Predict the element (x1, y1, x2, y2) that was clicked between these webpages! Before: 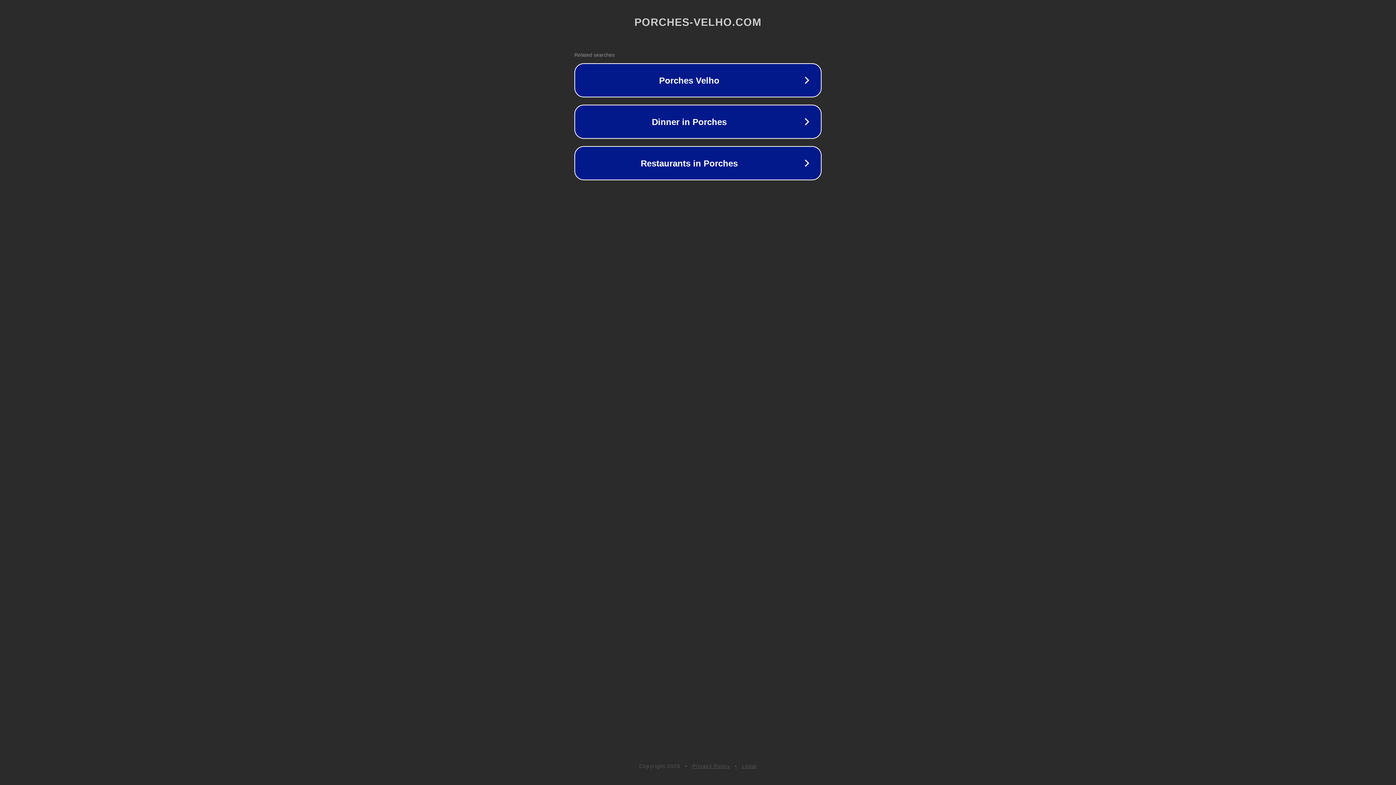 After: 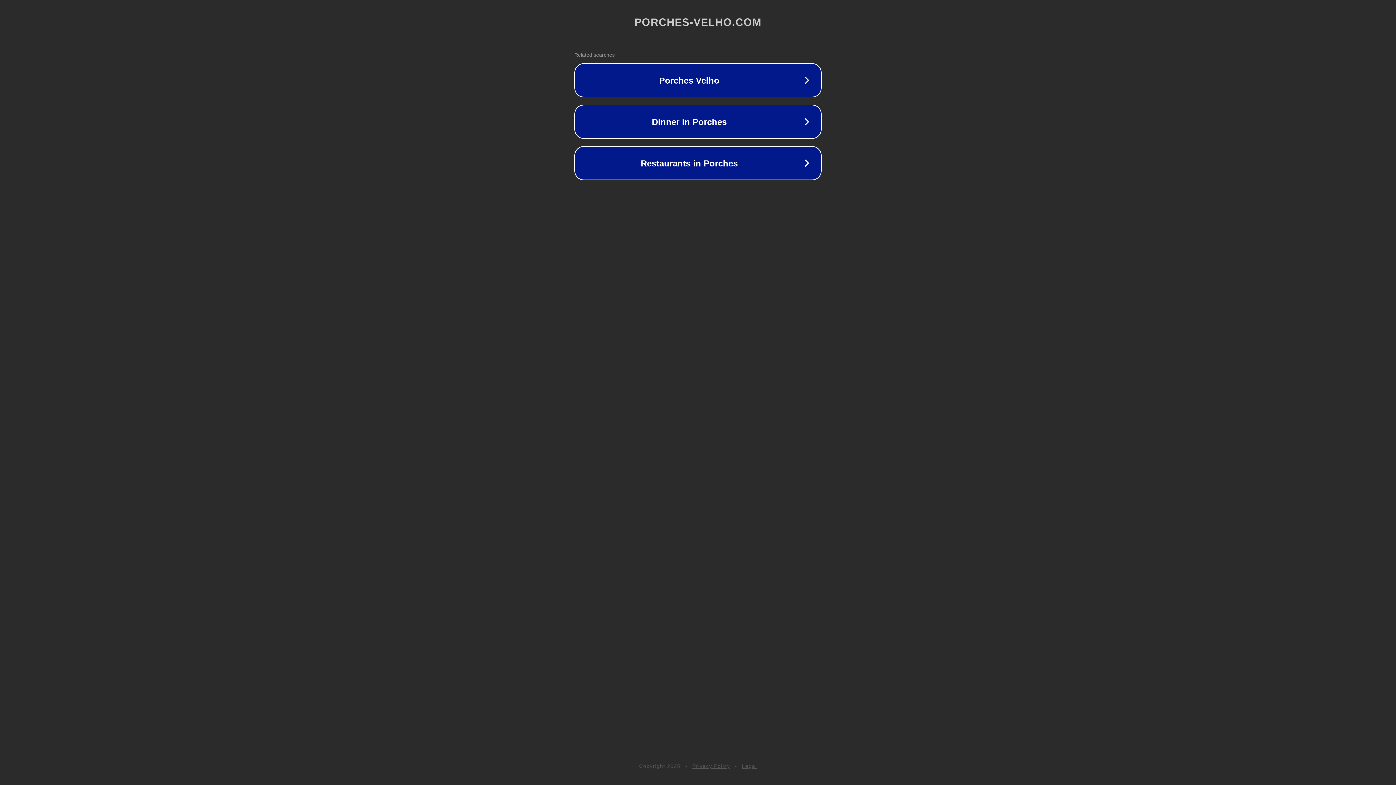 Action: label: Privacy Policy bbox: (692, 763, 730, 769)